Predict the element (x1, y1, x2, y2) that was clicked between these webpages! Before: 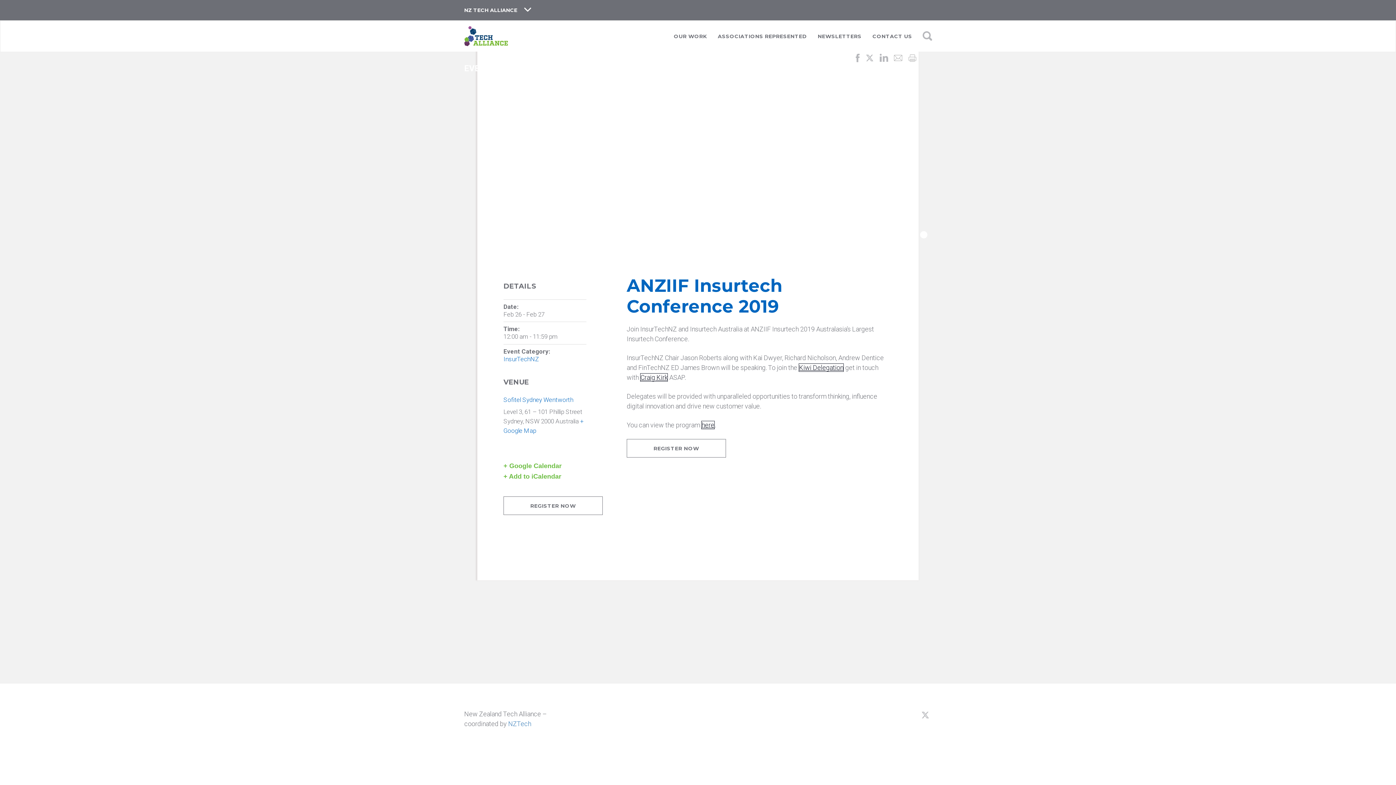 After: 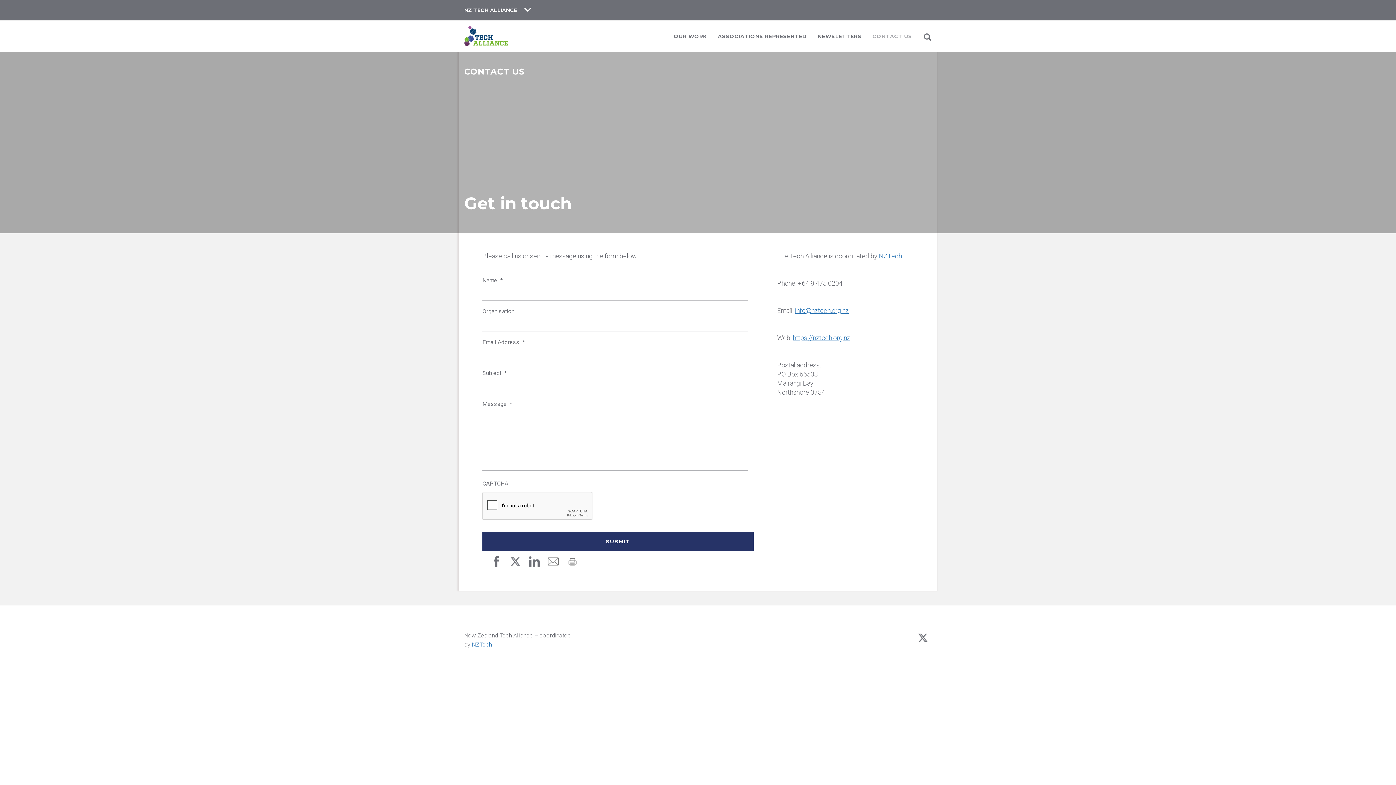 Action: label: CONTACT US bbox: (867, 27, 917, 50)